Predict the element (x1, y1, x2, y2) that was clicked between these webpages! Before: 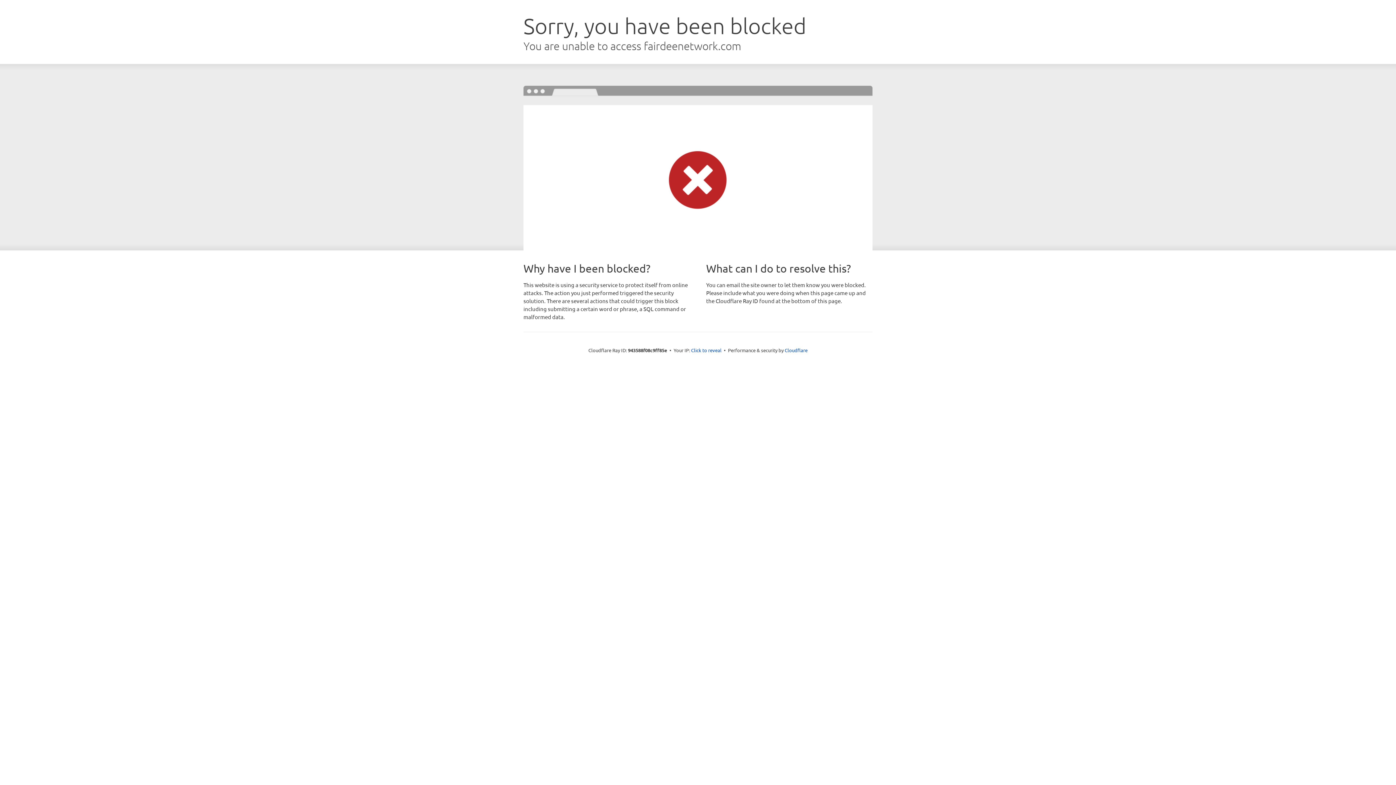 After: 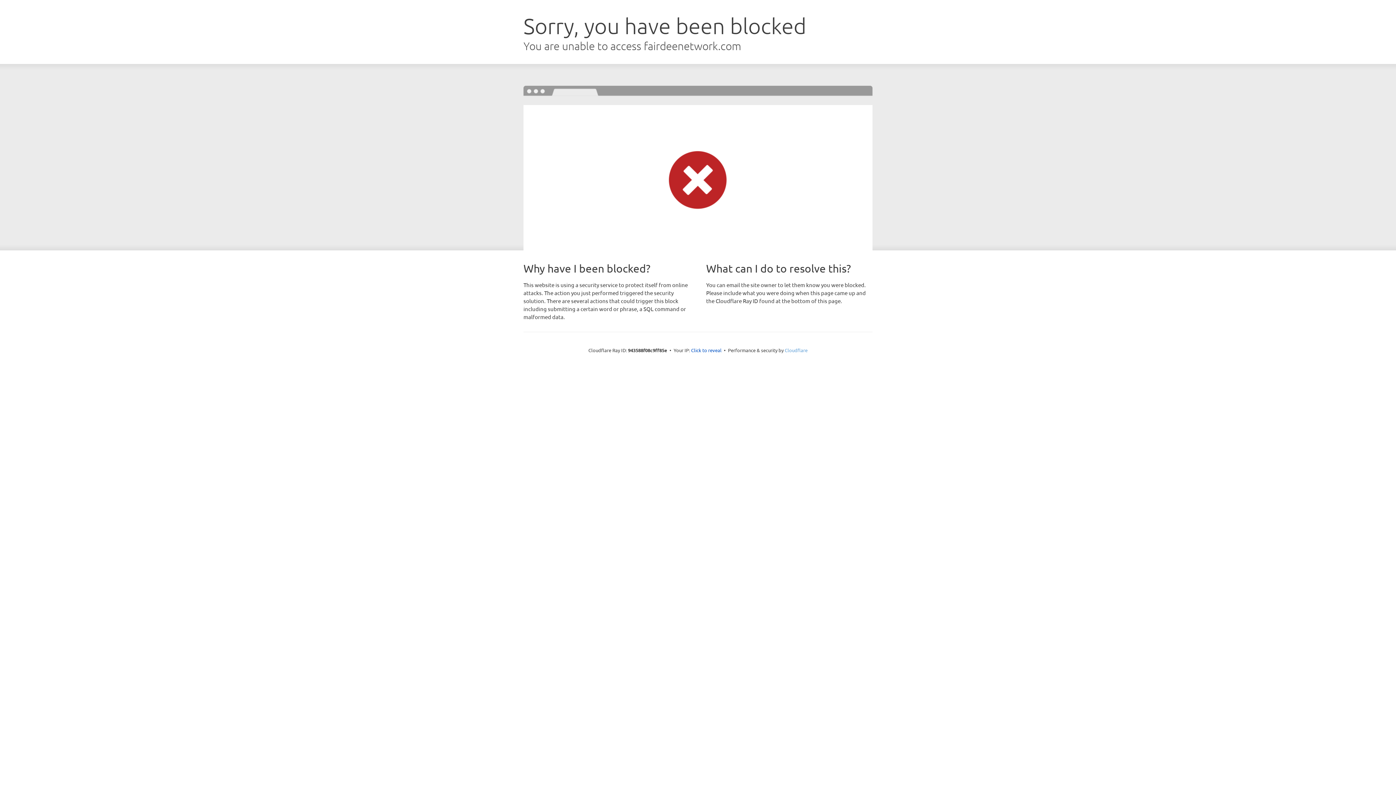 Action: bbox: (784, 347, 807, 353) label: Cloudflare